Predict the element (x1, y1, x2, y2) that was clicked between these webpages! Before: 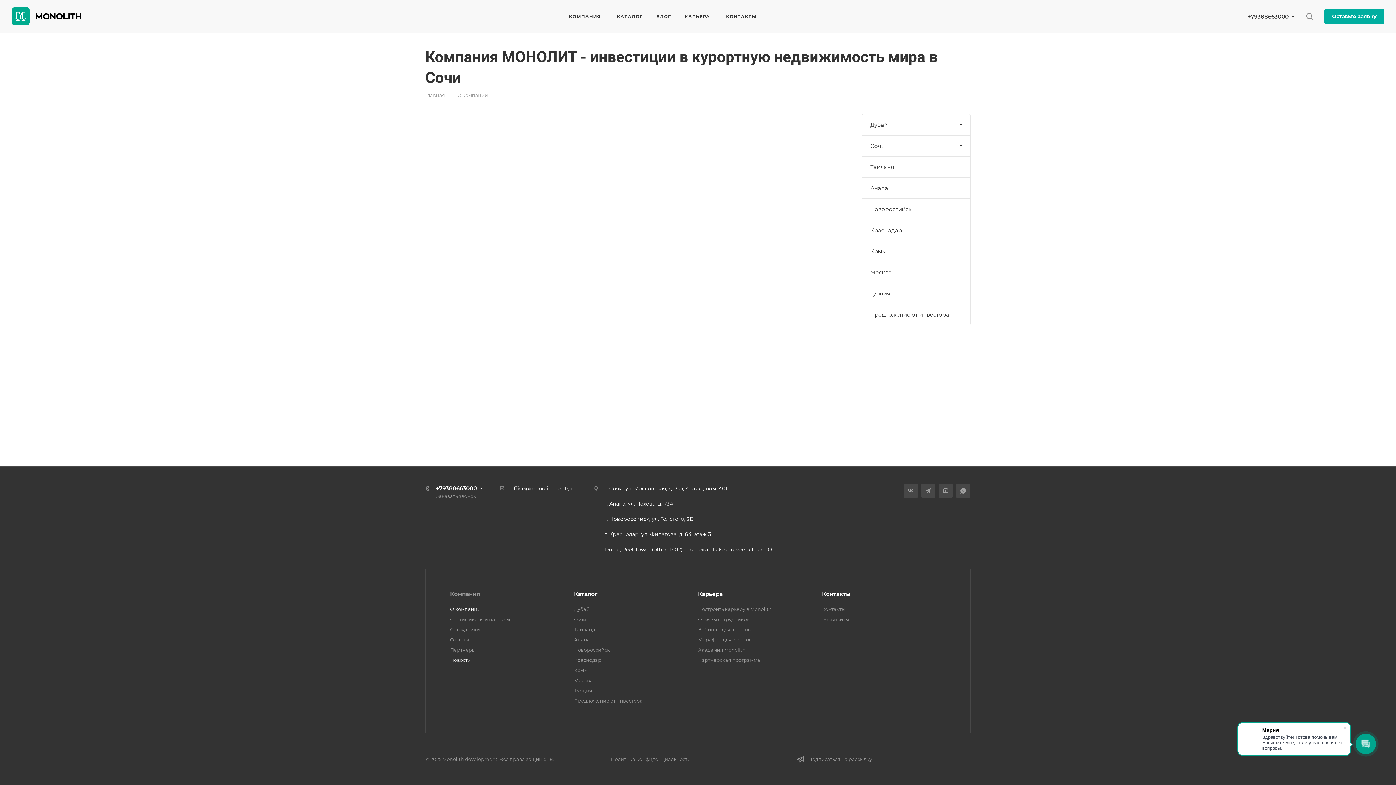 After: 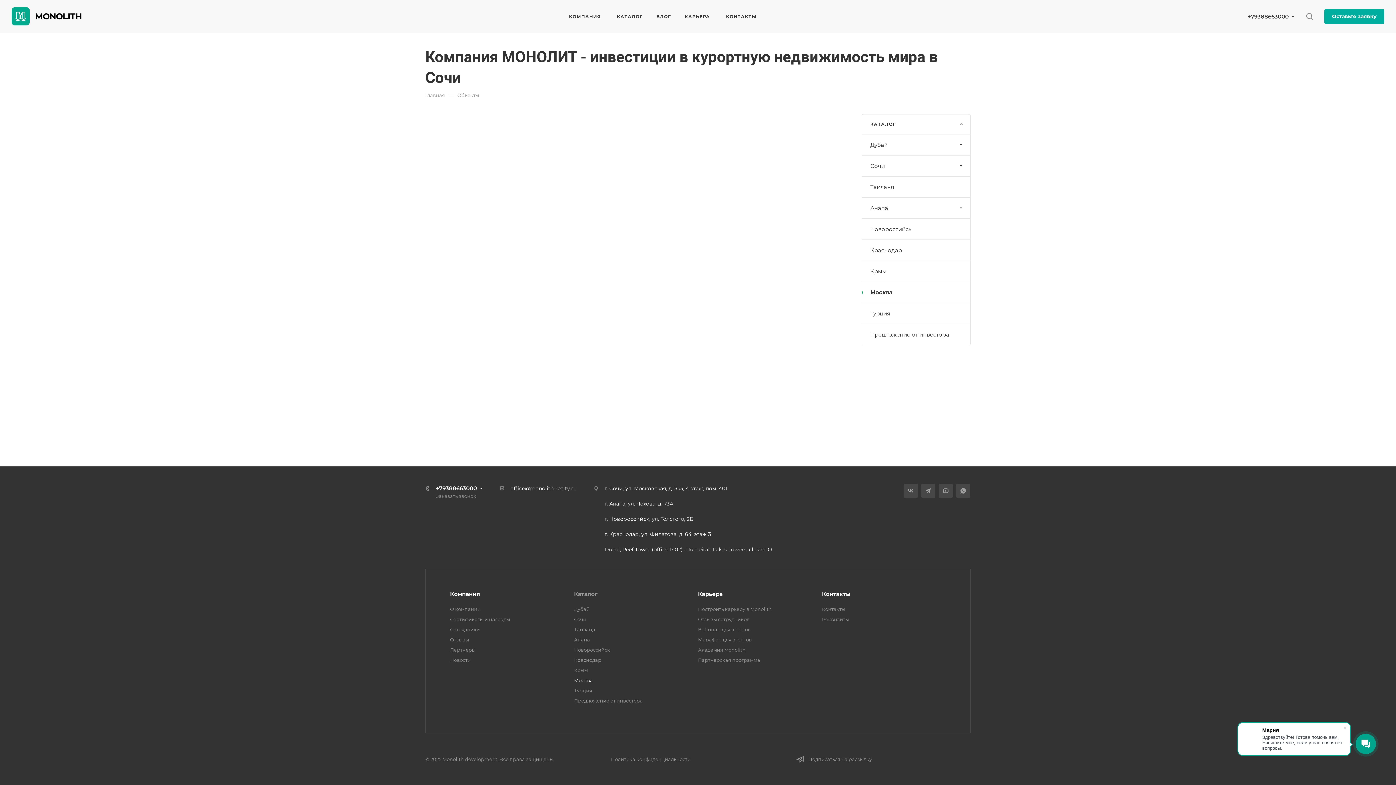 Action: label: Москва bbox: (574, 677, 593, 683)